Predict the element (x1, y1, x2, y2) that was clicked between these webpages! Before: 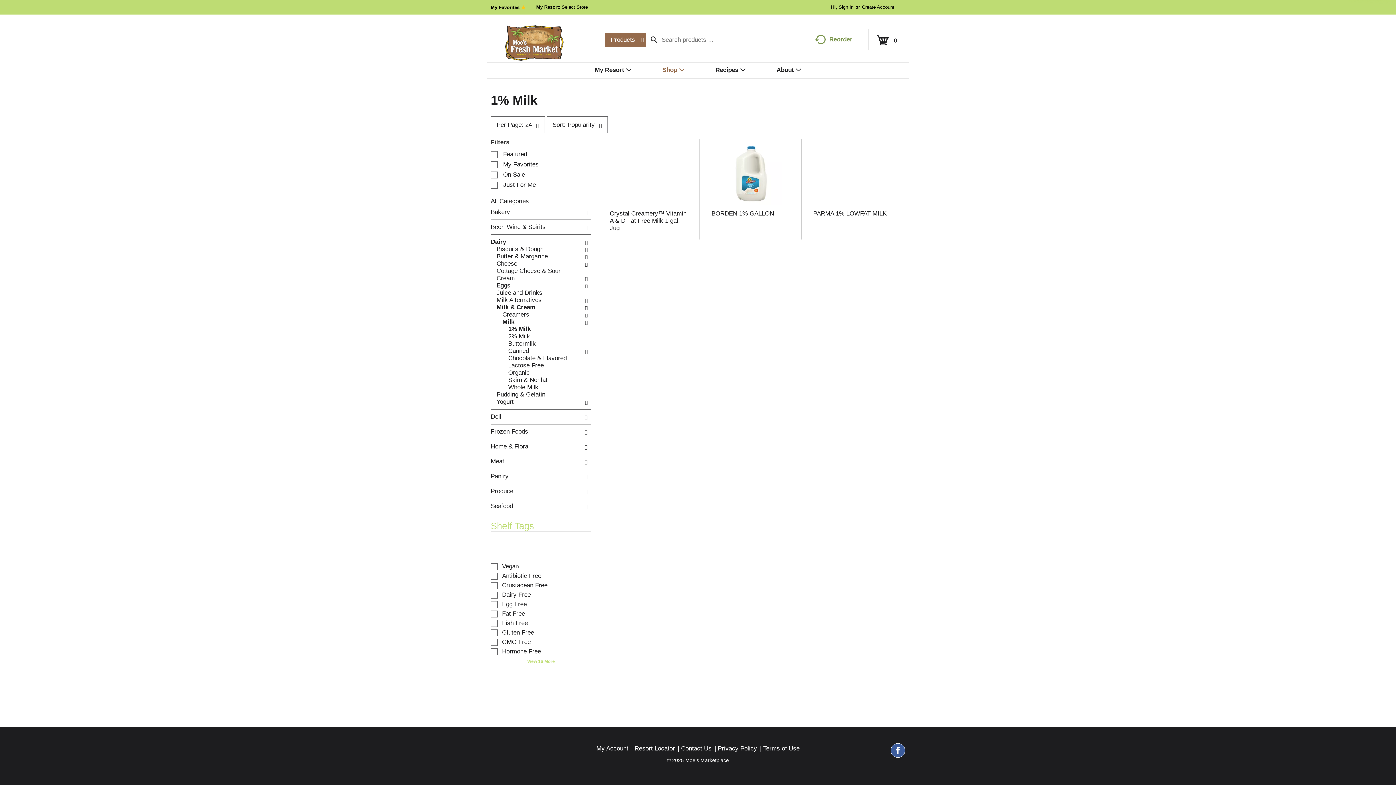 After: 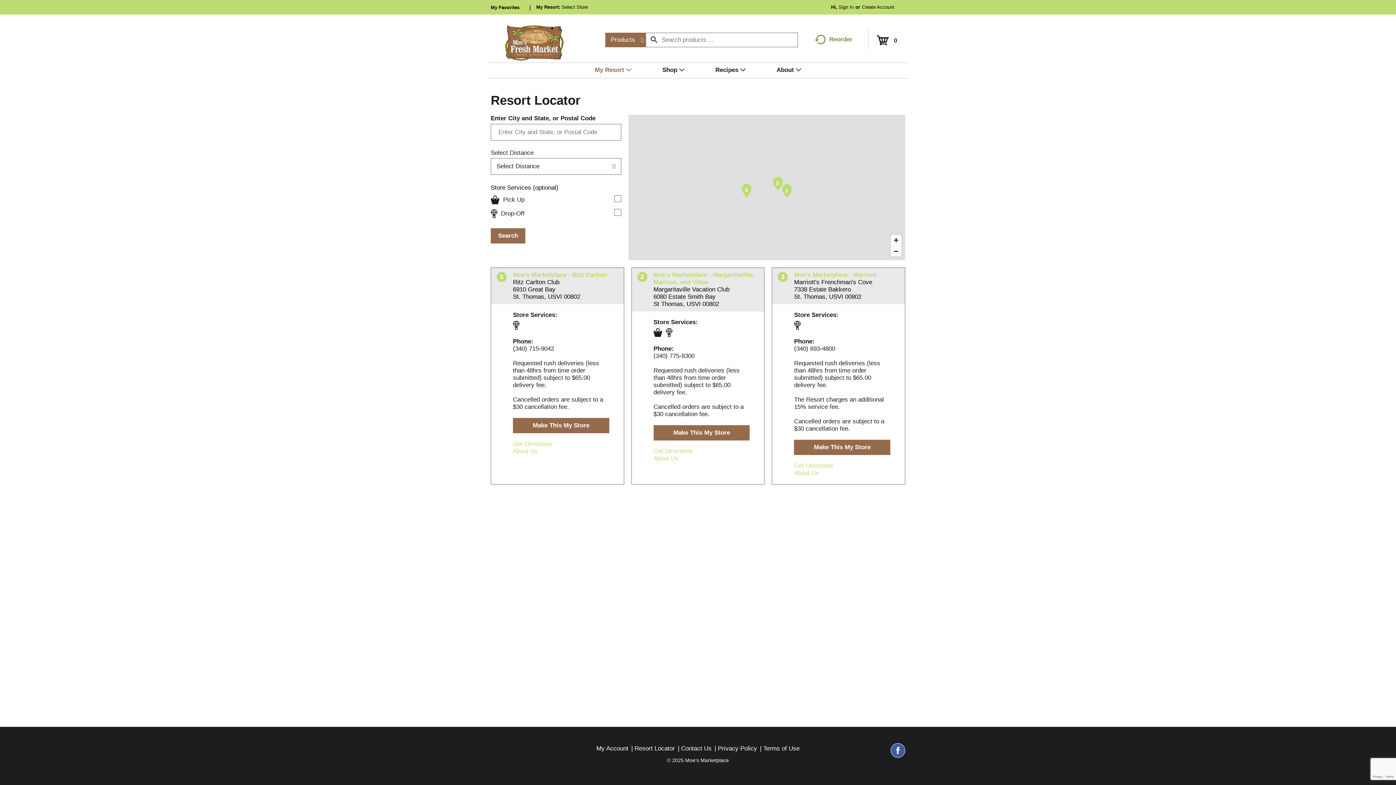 Action: bbox: (561, 4, 589, 9) label: Select Store